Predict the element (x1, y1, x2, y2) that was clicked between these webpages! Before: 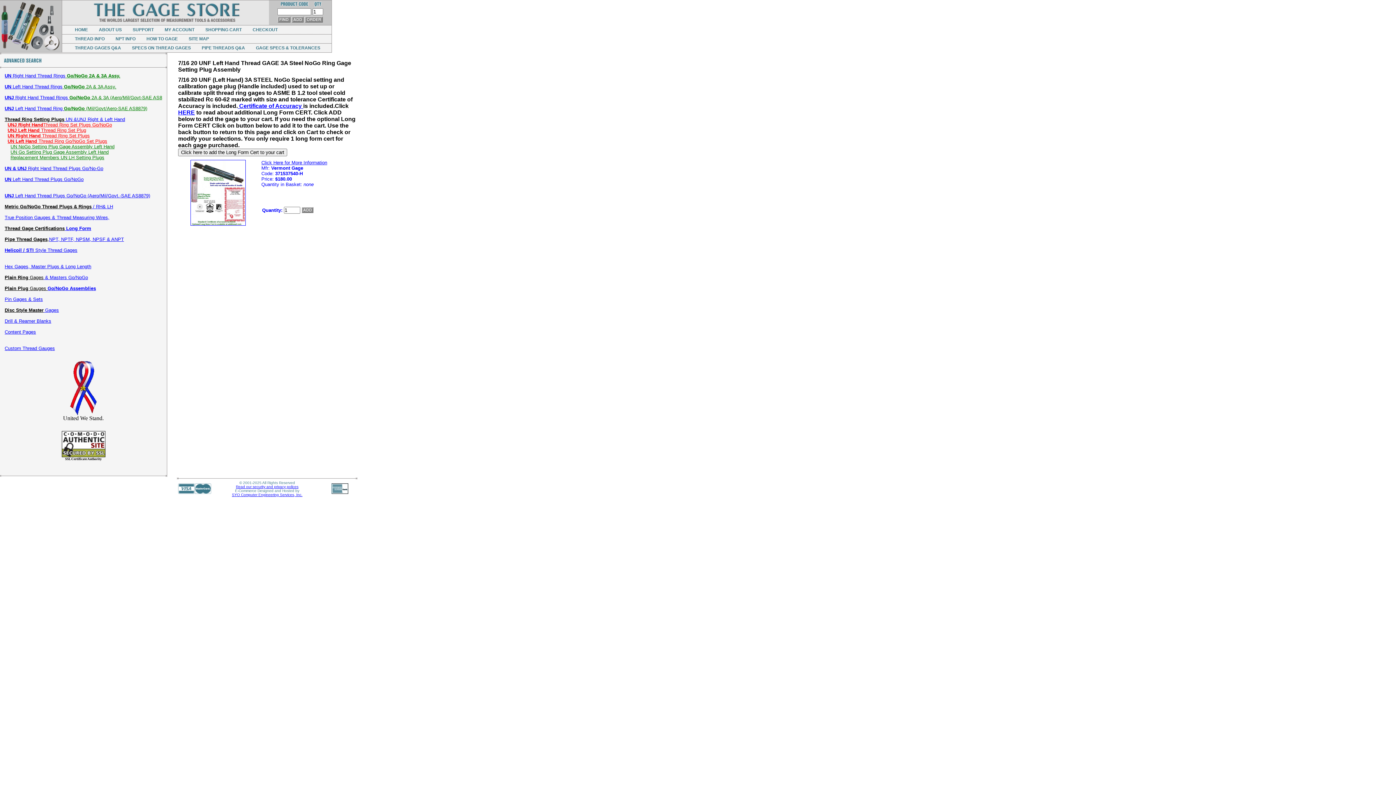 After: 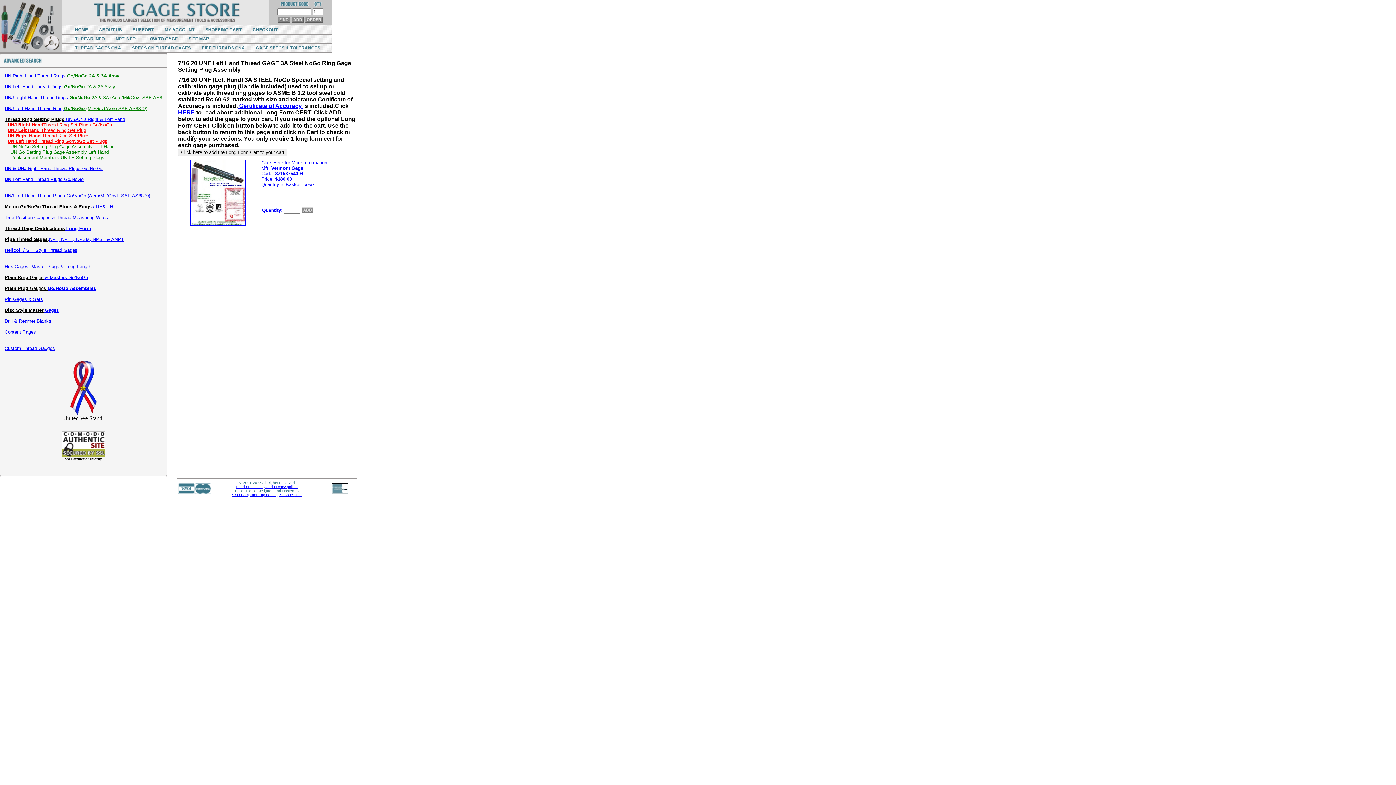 Action: bbox: (190, 221, 245, 226)